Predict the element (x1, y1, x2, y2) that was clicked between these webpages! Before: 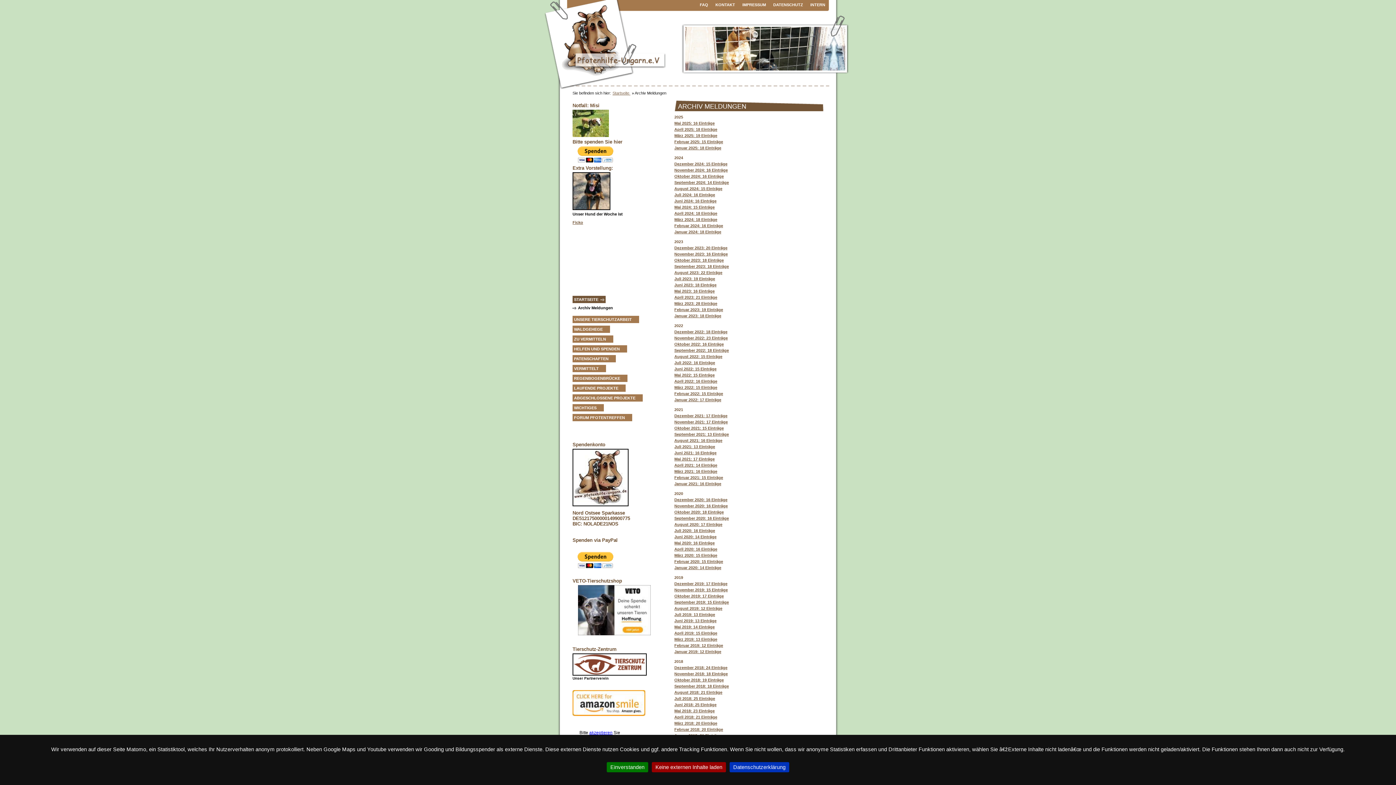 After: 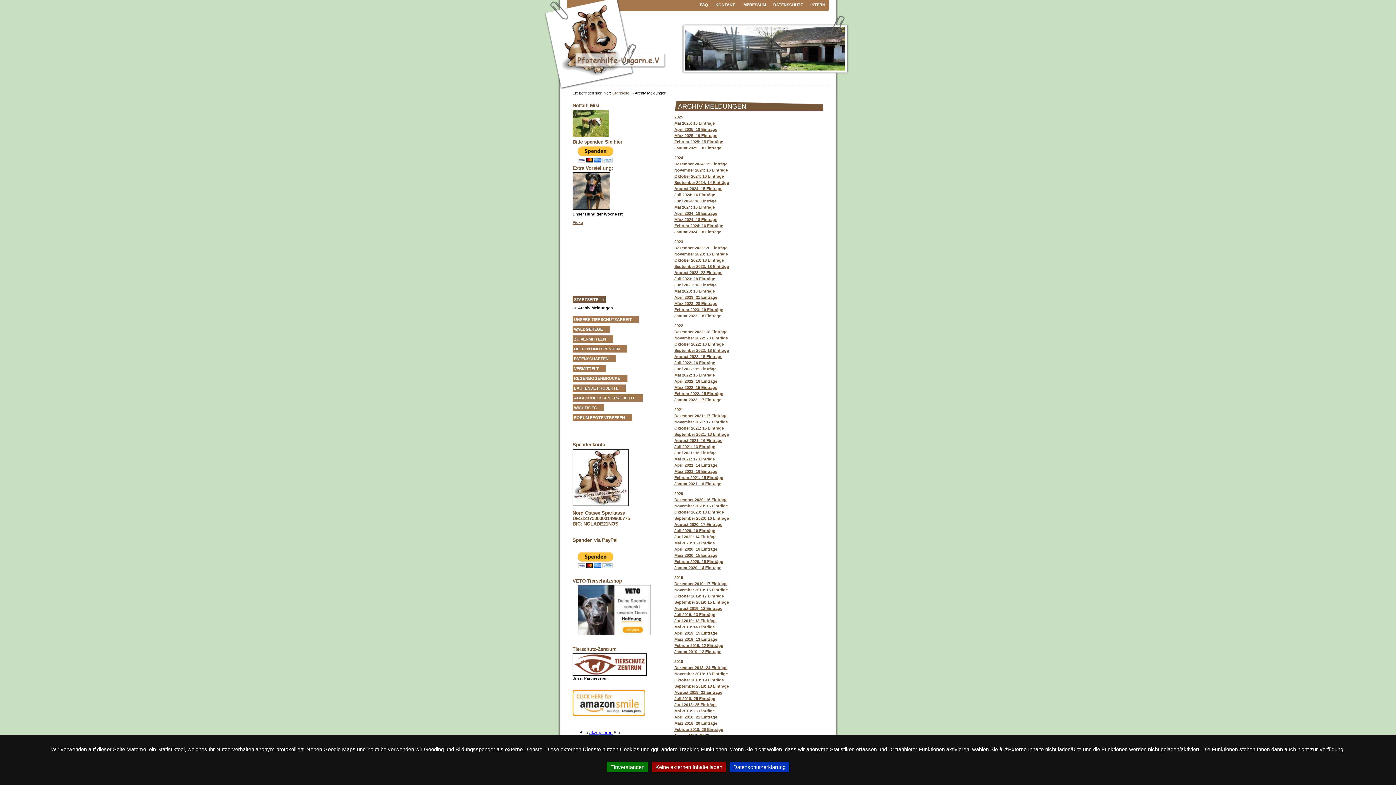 Action: bbox: (674, 553, 717, 557) label: März 2020: 15 Einträge